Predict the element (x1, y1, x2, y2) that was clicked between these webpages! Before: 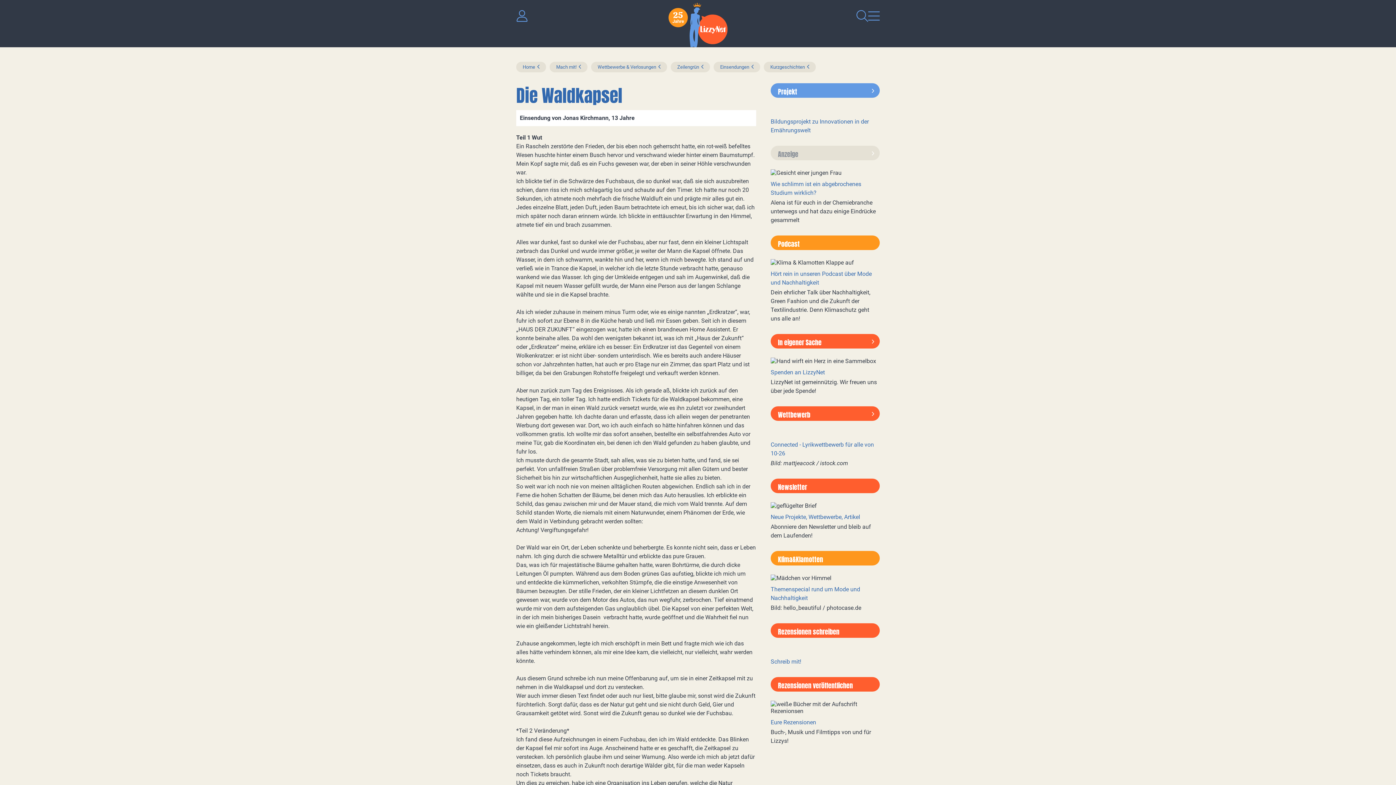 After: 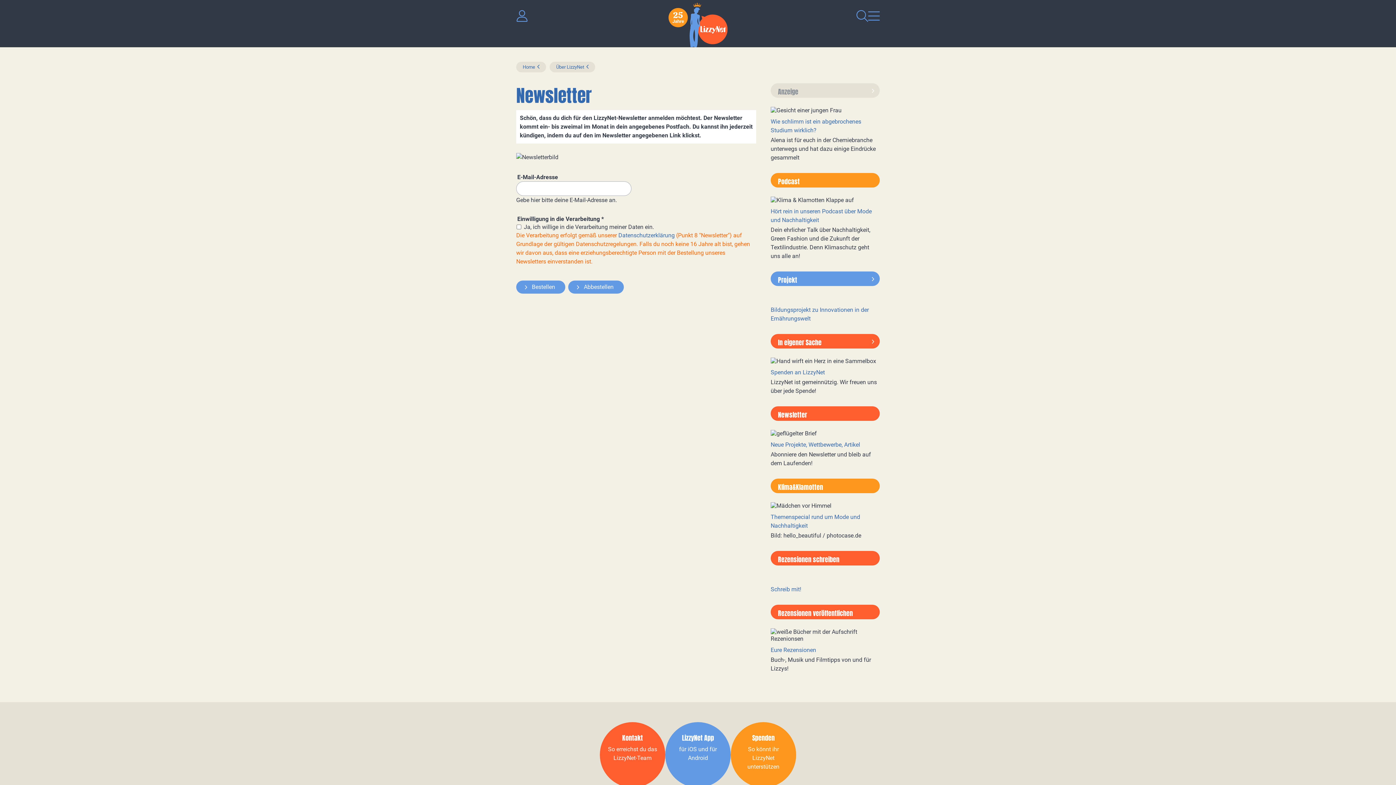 Action: bbox: (770, 502, 880, 540) label: Neue Projekte, Wettbewerbe, Artikel

Abonniere den Newsletter und bleib auf dem Laufenden!